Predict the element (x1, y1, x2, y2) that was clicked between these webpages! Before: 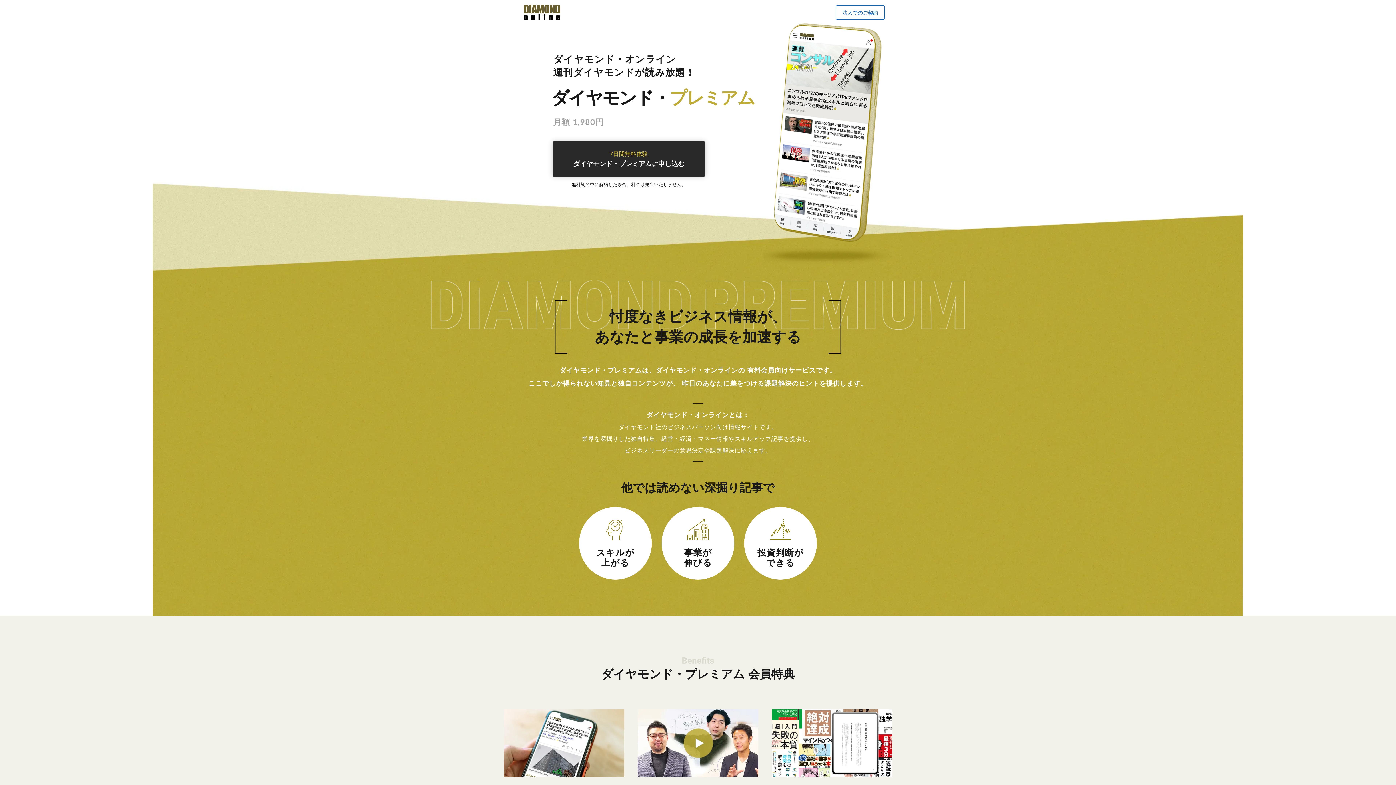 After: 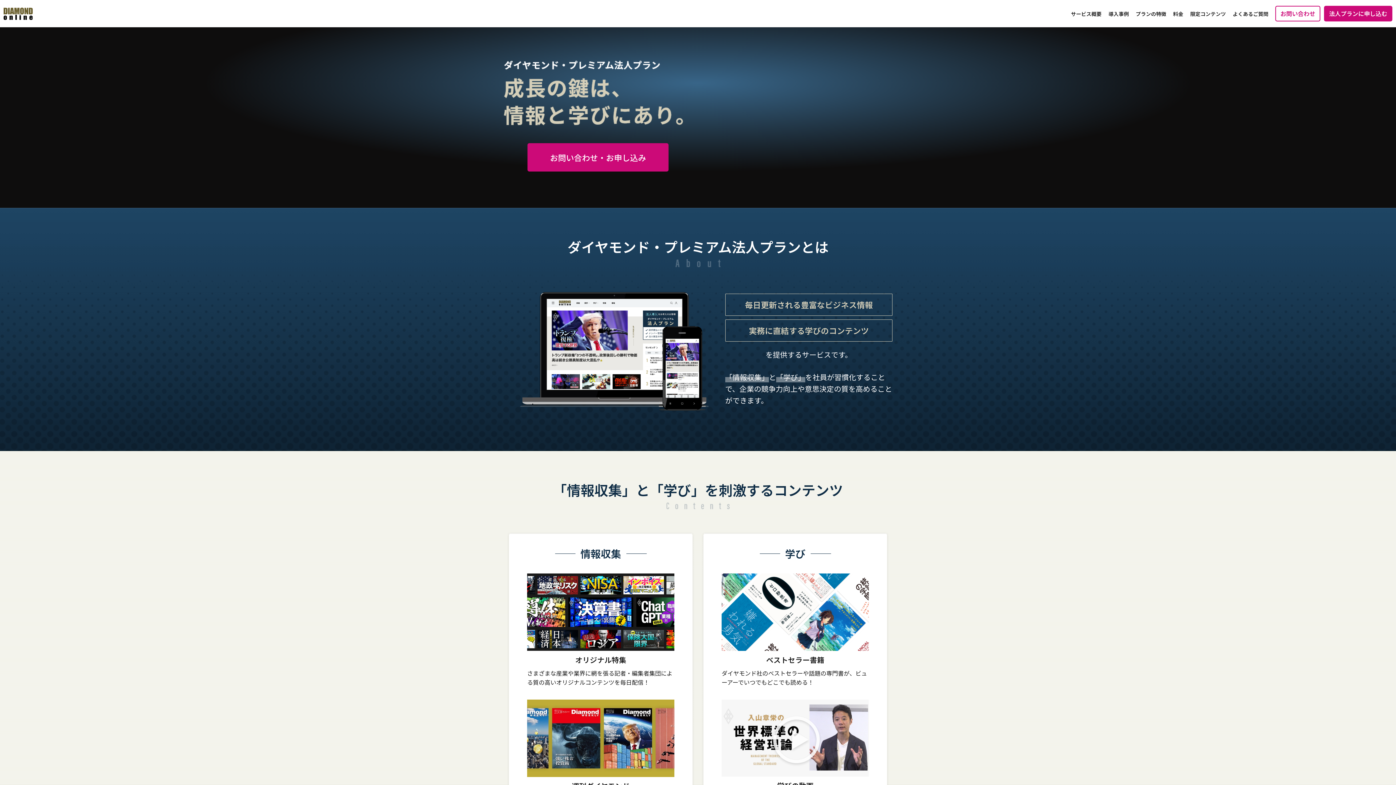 Action: label: 法人でのご契約 bbox: (836, 5, 885, 19)